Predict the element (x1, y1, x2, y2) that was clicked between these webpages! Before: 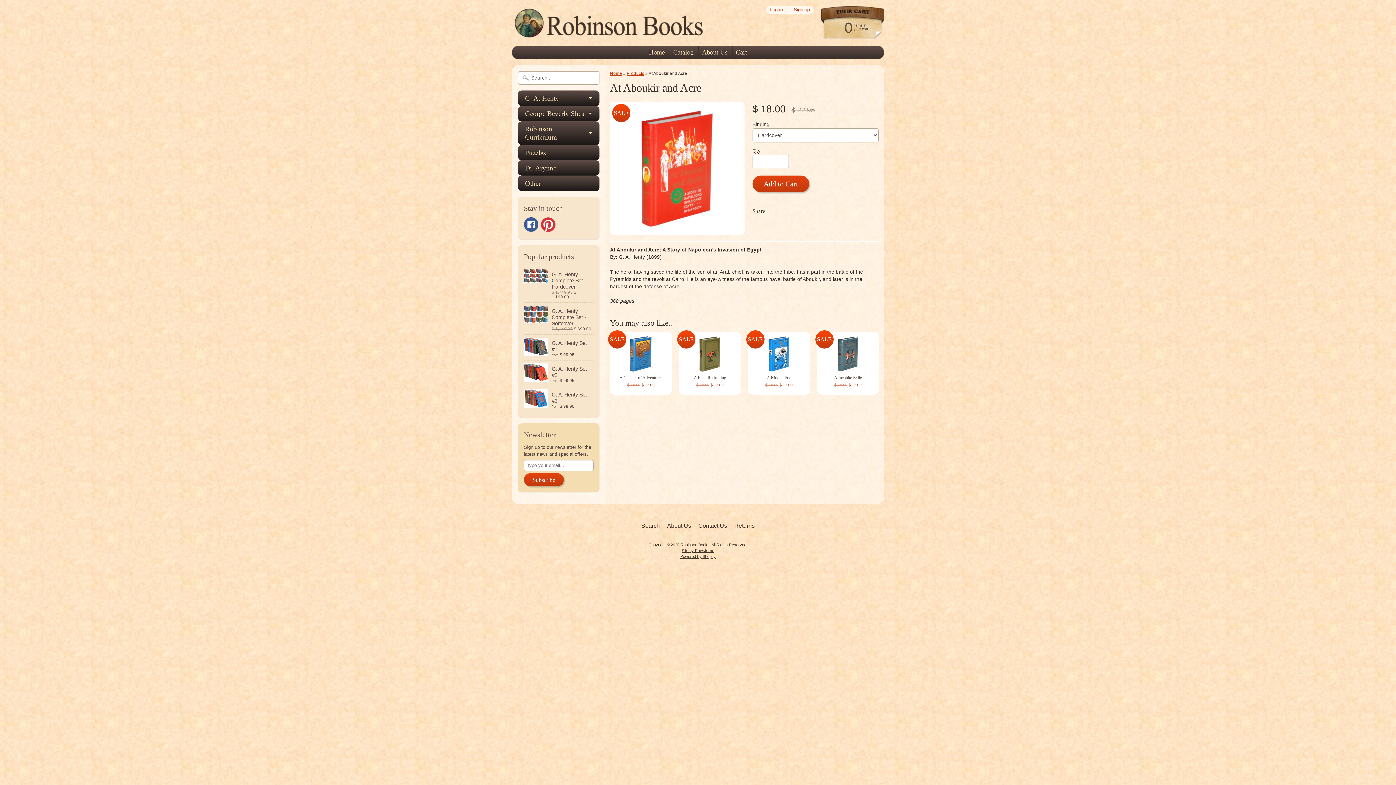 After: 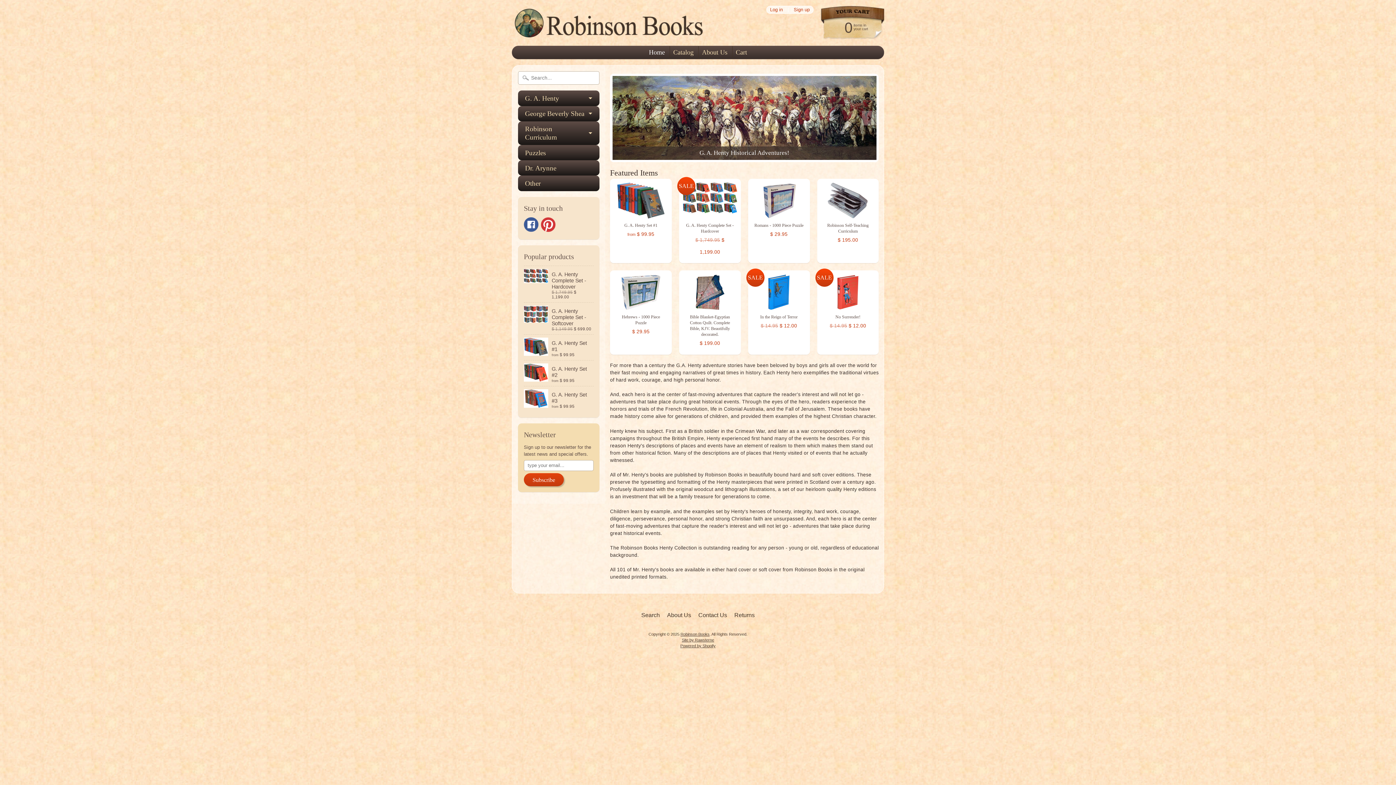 Action: bbox: (512, 32, 708, 38)